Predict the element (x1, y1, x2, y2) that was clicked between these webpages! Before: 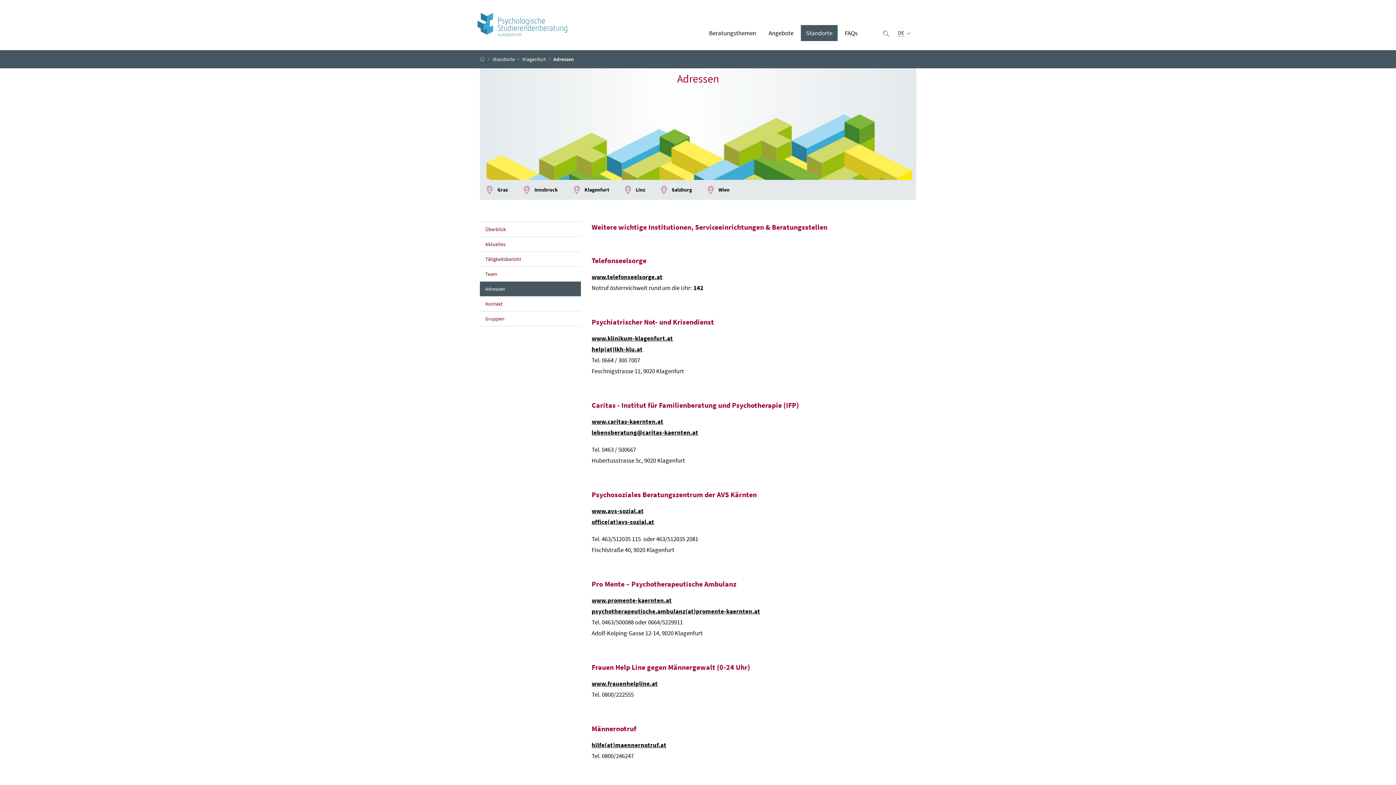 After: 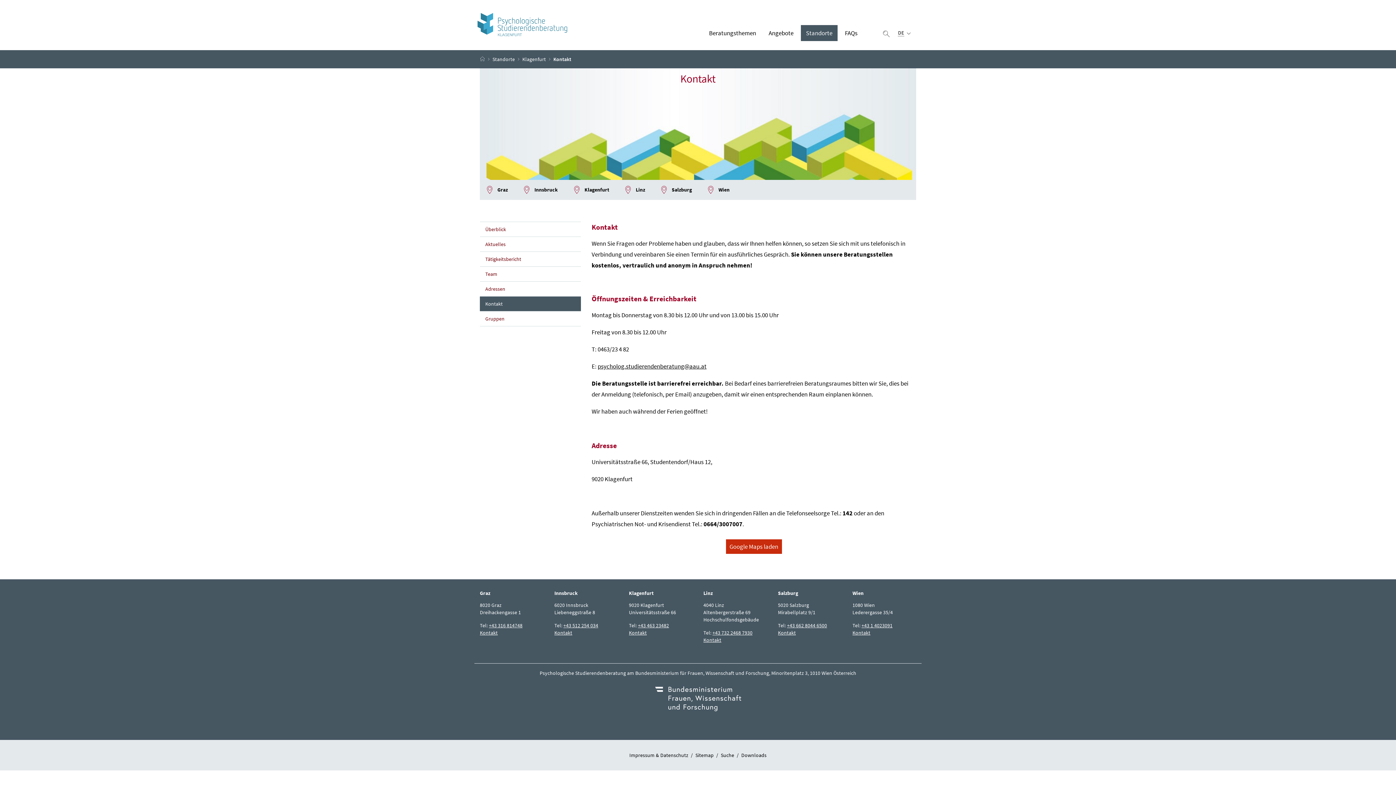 Action: bbox: (480, 296, 580, 311) label: Kontakt